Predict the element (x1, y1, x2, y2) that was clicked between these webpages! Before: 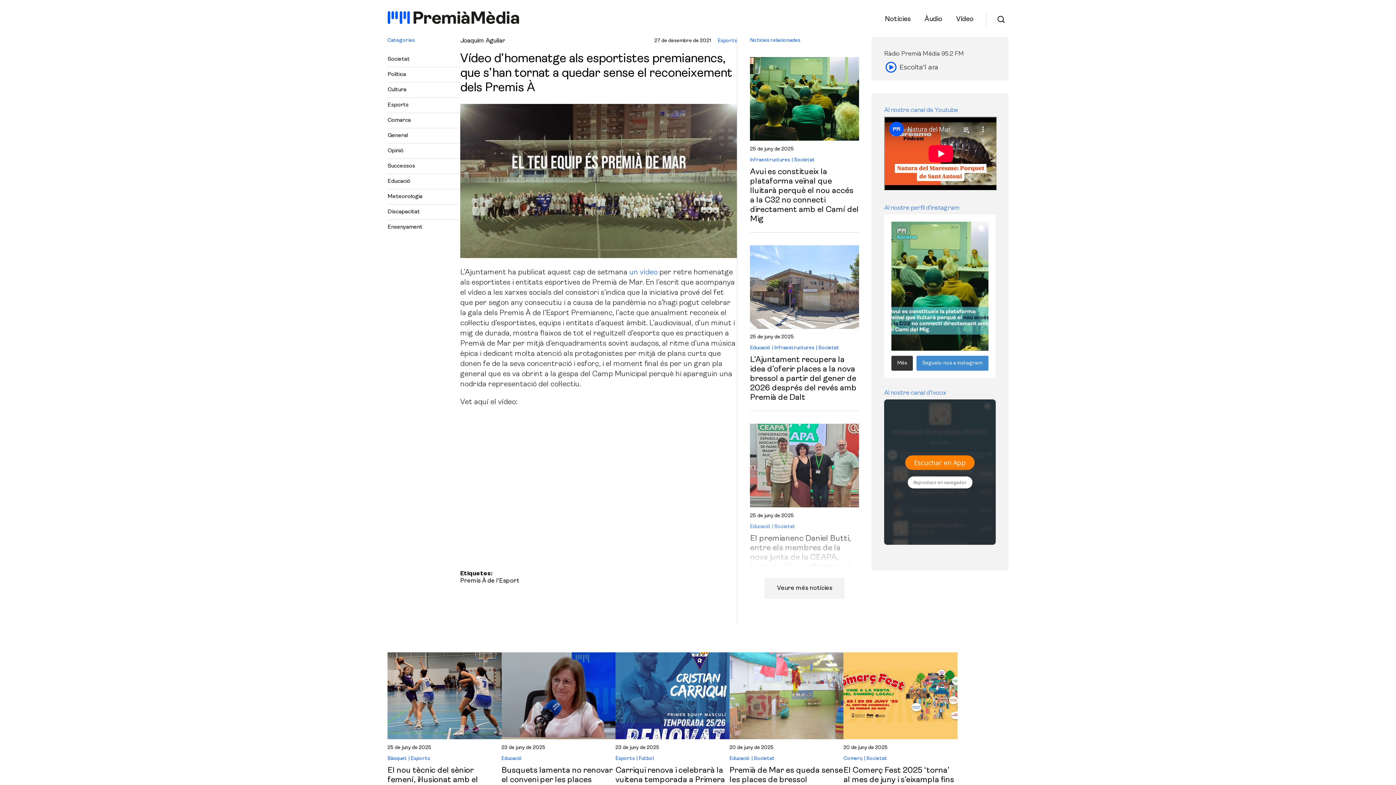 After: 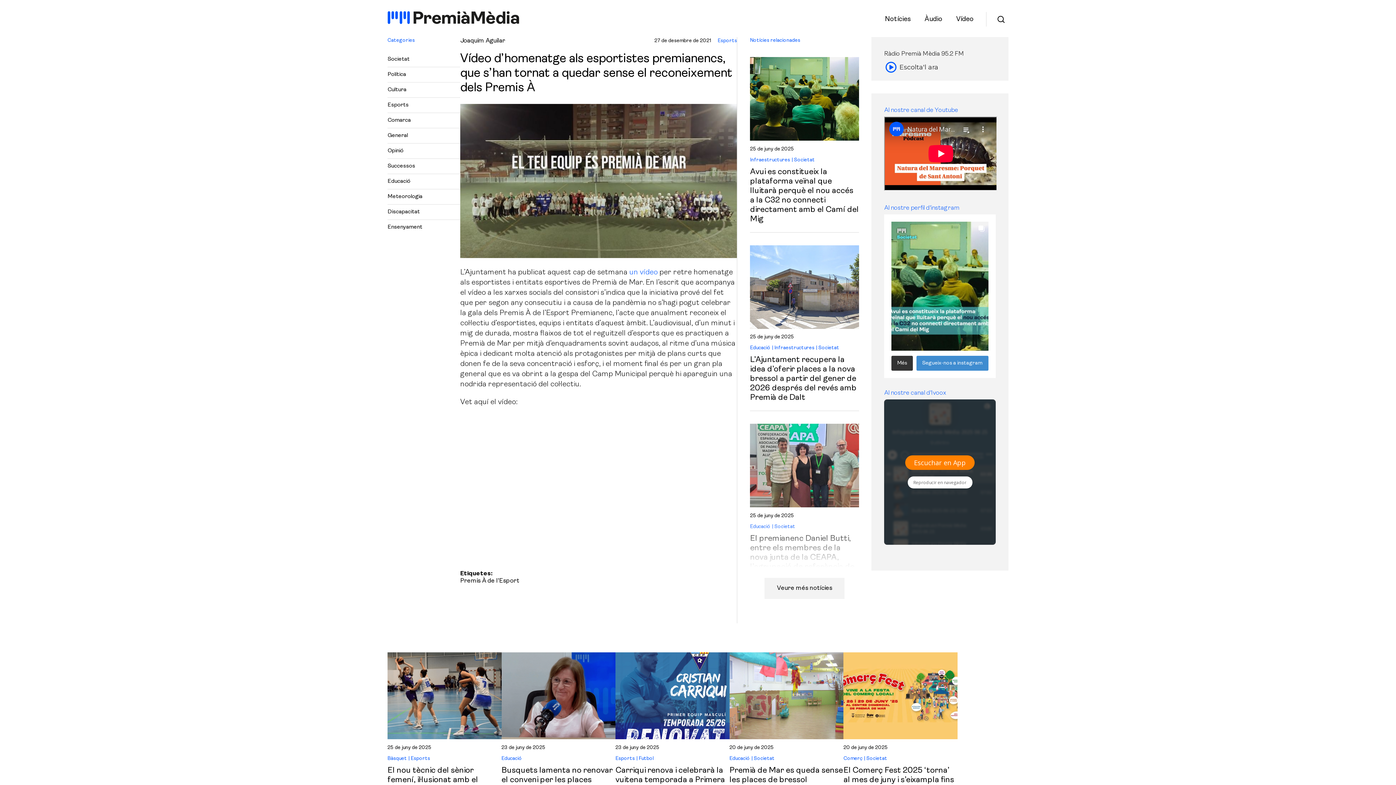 Action: label: Segueix-nos a instagram bbox: (916, 356, 988, 370)